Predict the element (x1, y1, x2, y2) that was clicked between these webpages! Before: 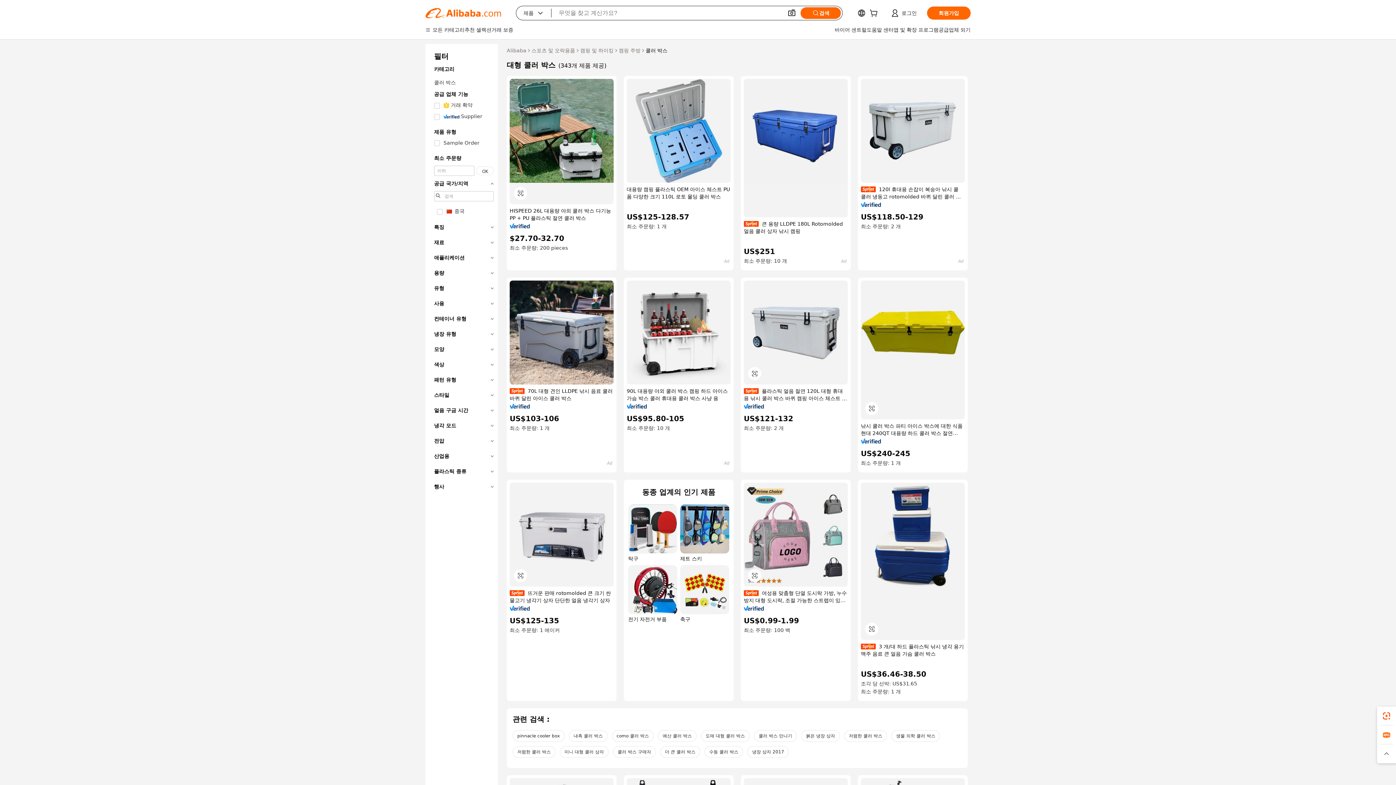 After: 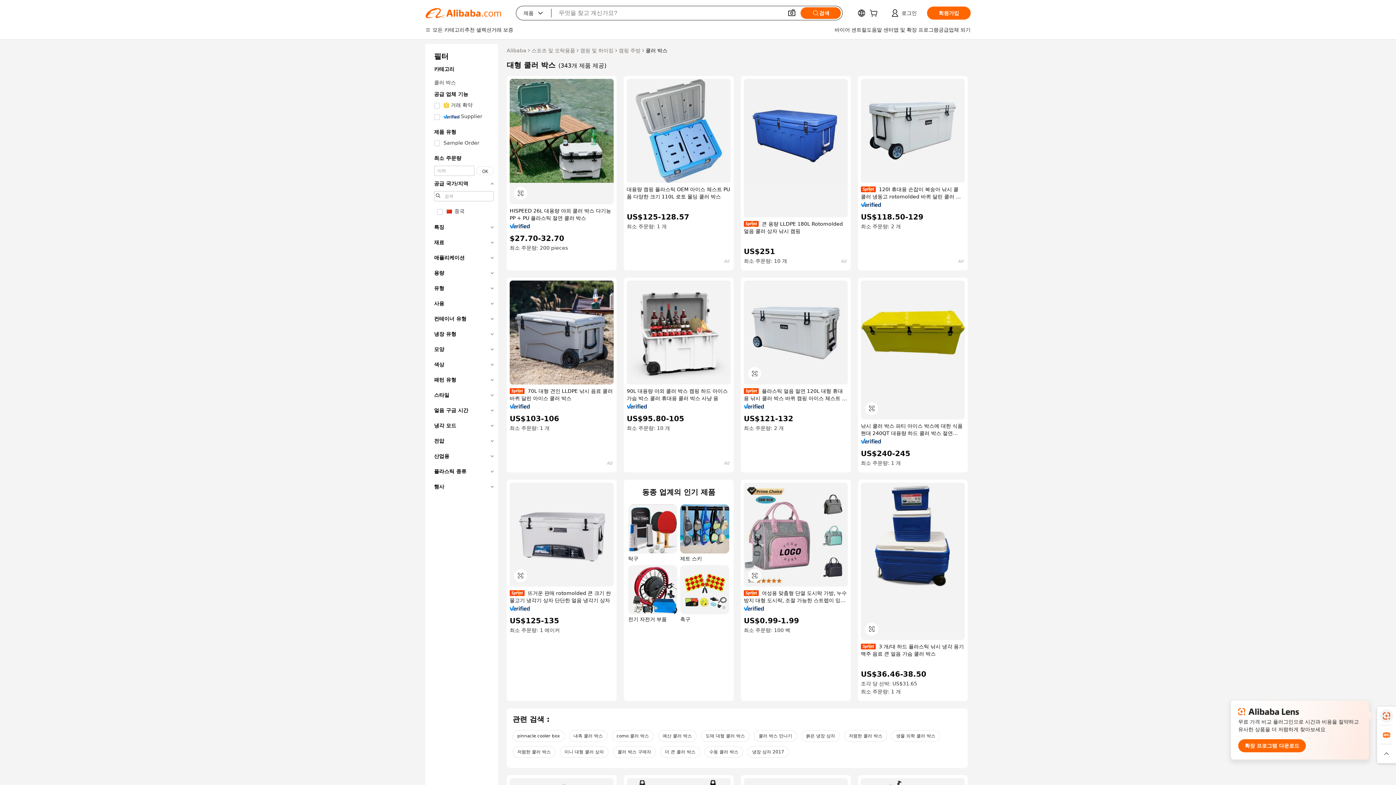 Action: bbox: (1377, 706, 1396, 725)